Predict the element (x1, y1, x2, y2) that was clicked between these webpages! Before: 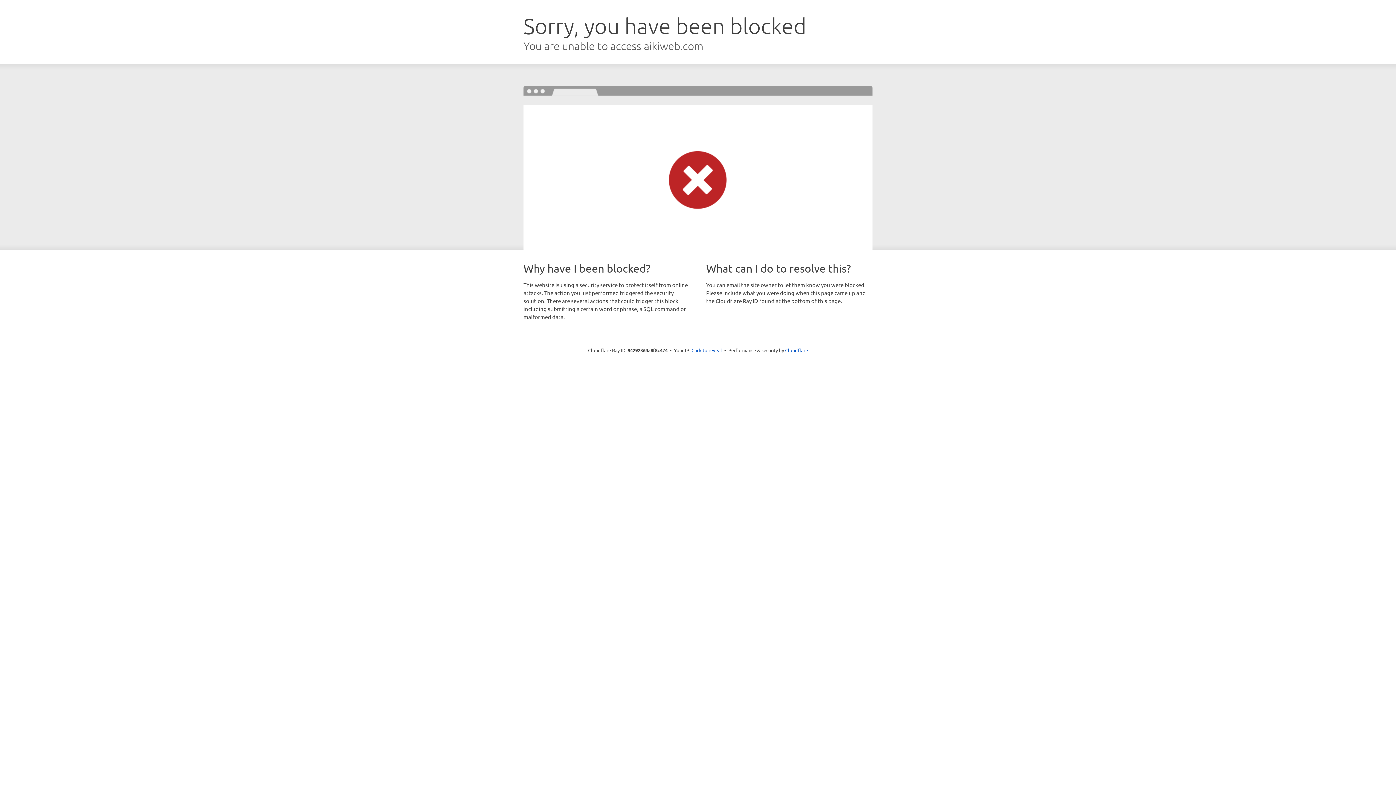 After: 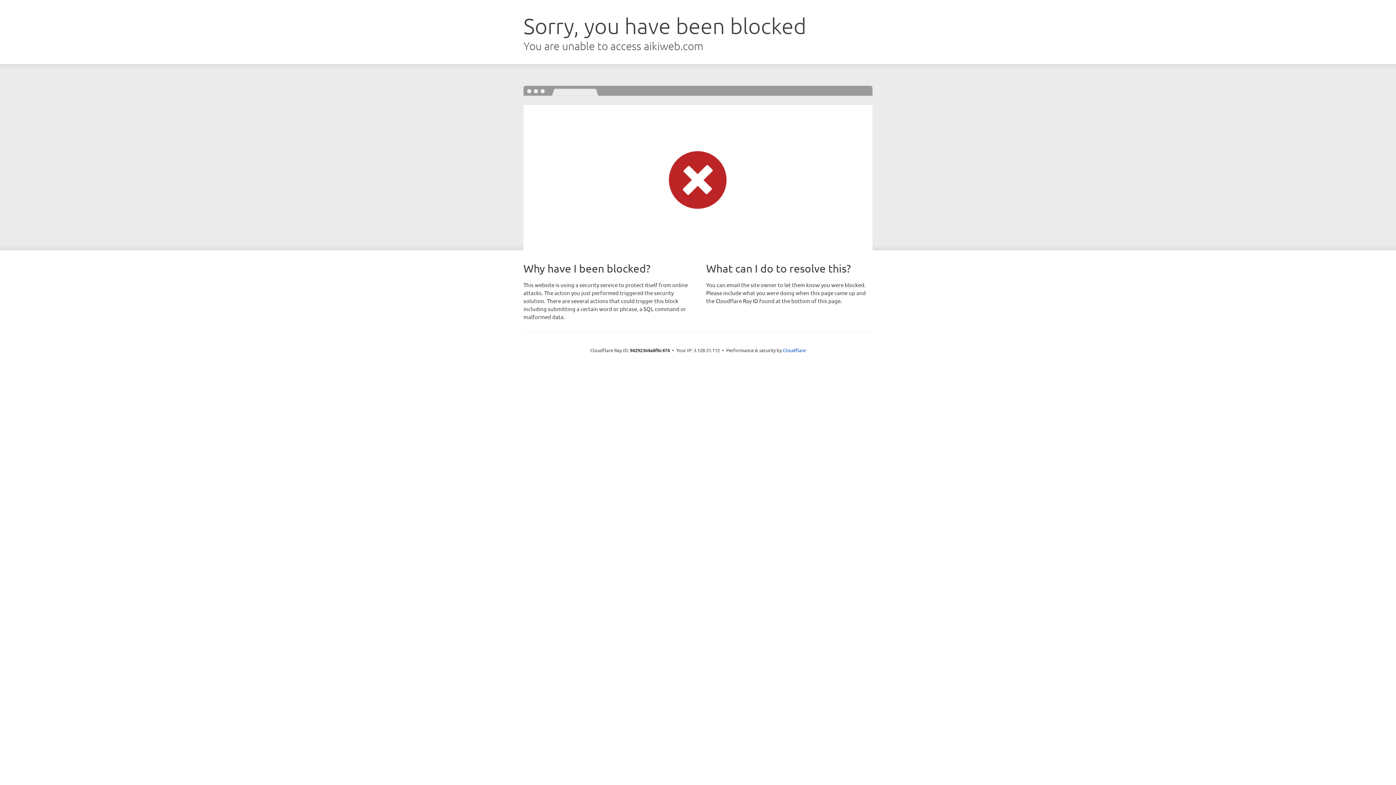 Action: bbox: (691, 346, 722, 353) label: Click to reveal